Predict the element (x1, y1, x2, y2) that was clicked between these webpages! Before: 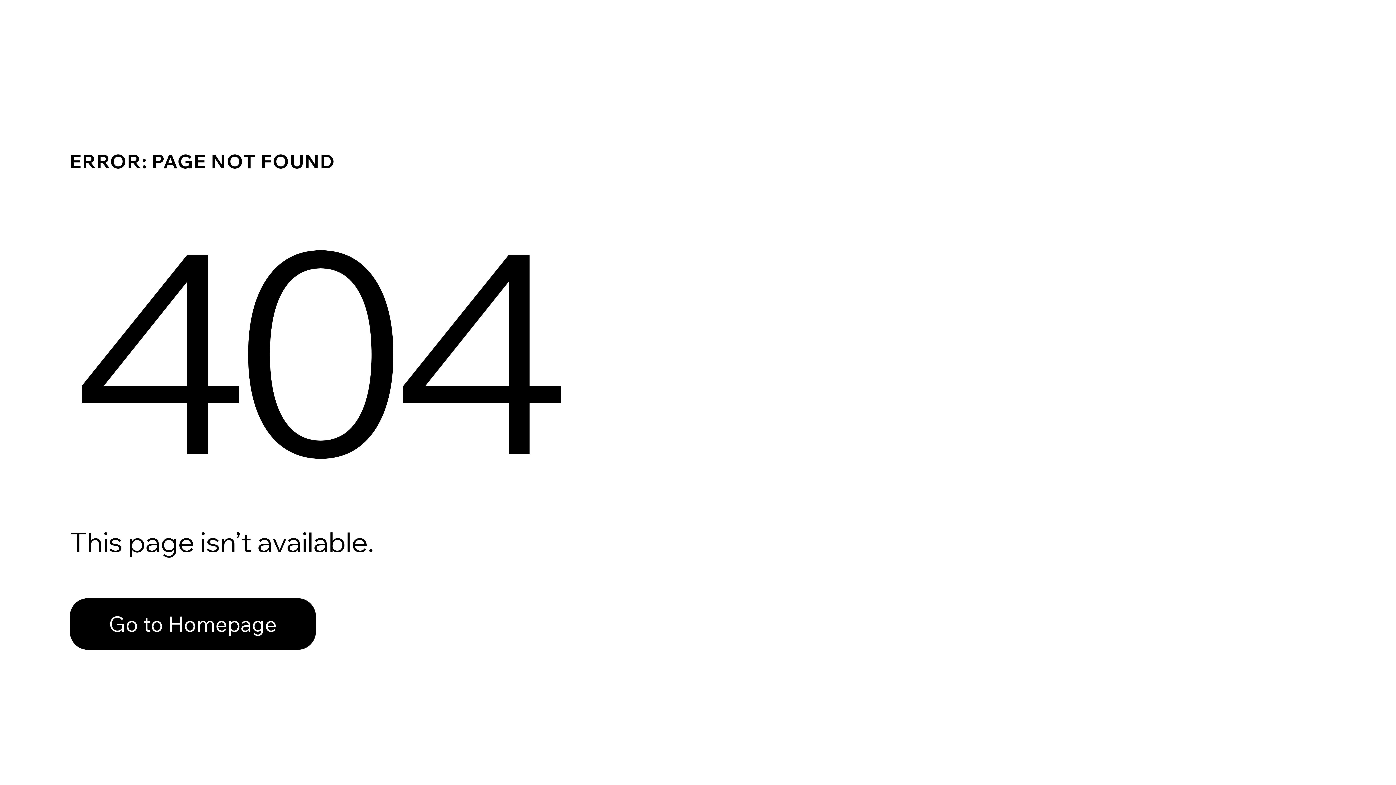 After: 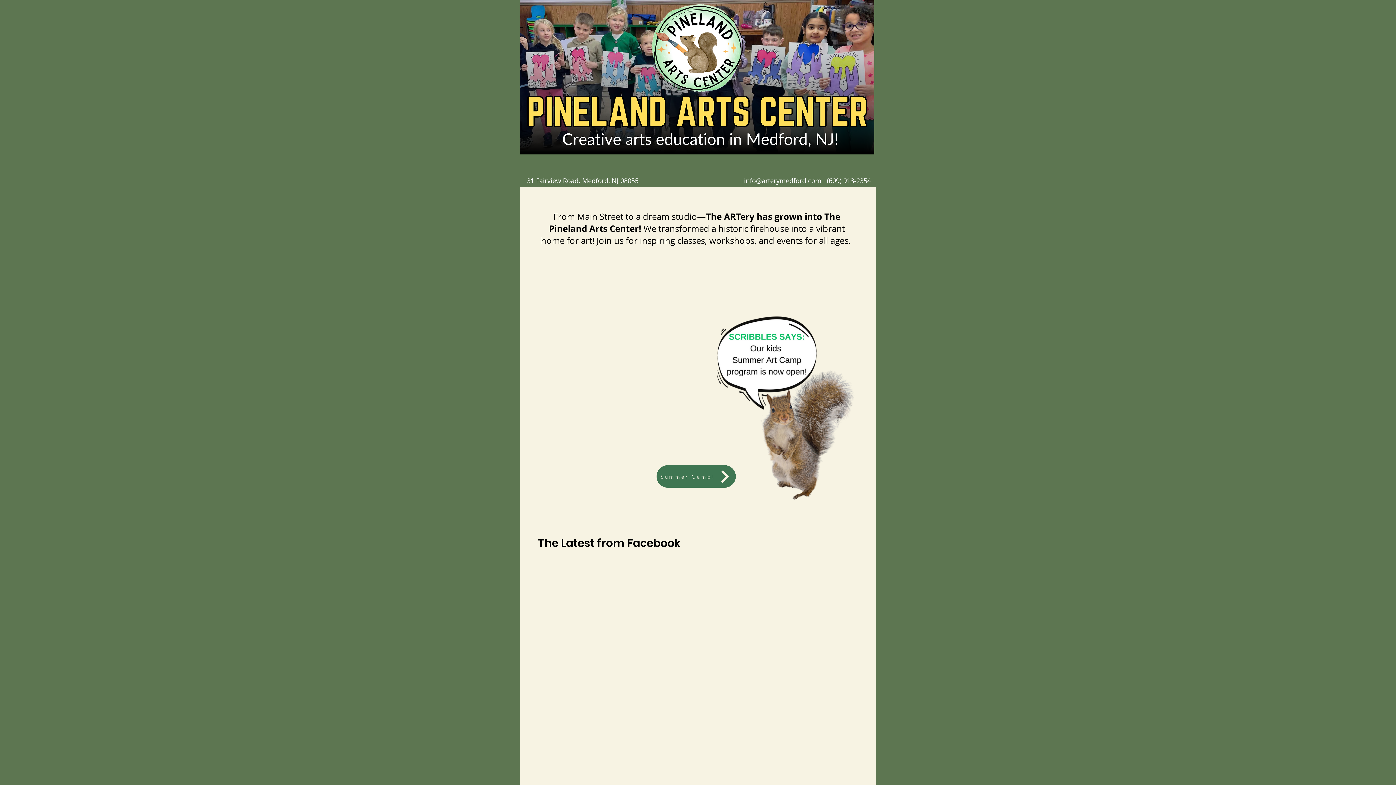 Action: label: Go to Homepage bbox: (69, 582, 768, 659)